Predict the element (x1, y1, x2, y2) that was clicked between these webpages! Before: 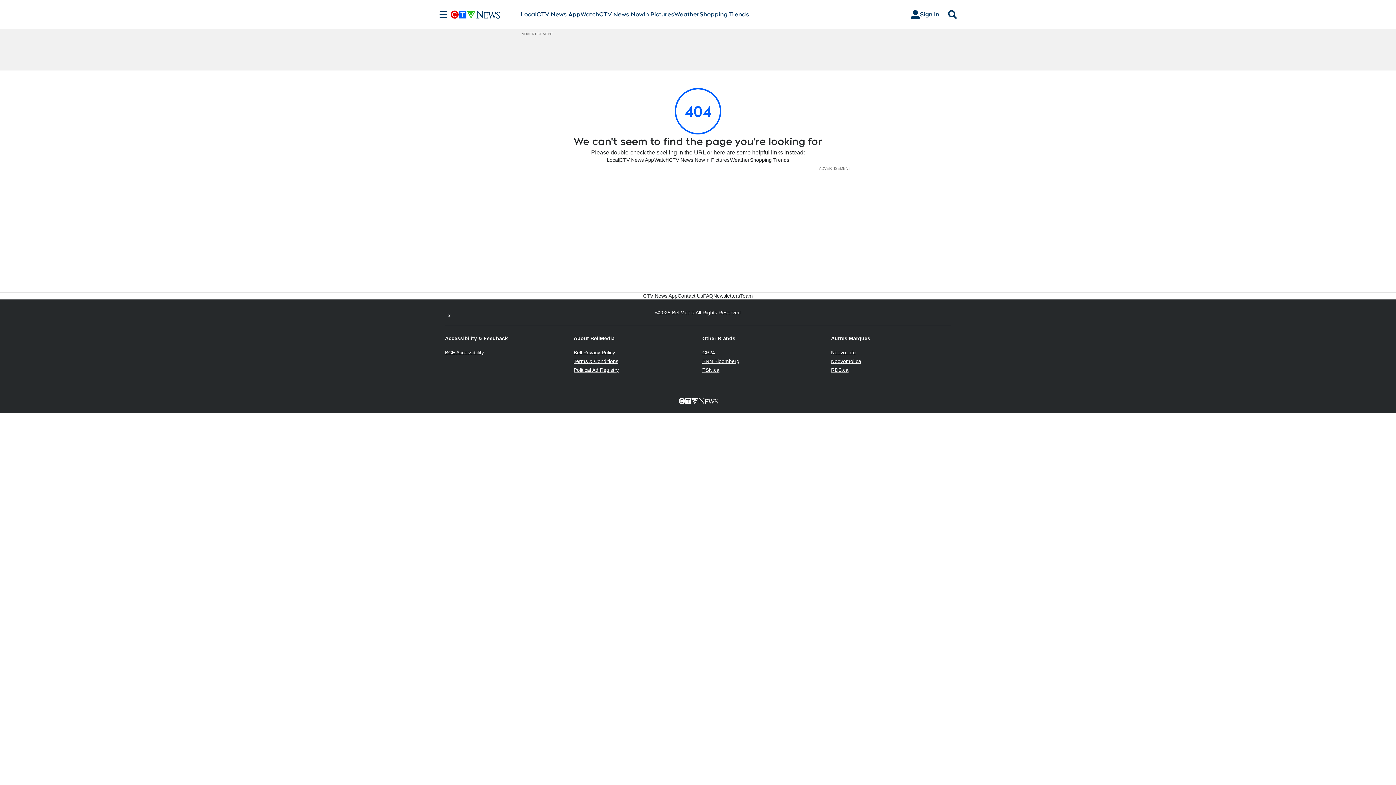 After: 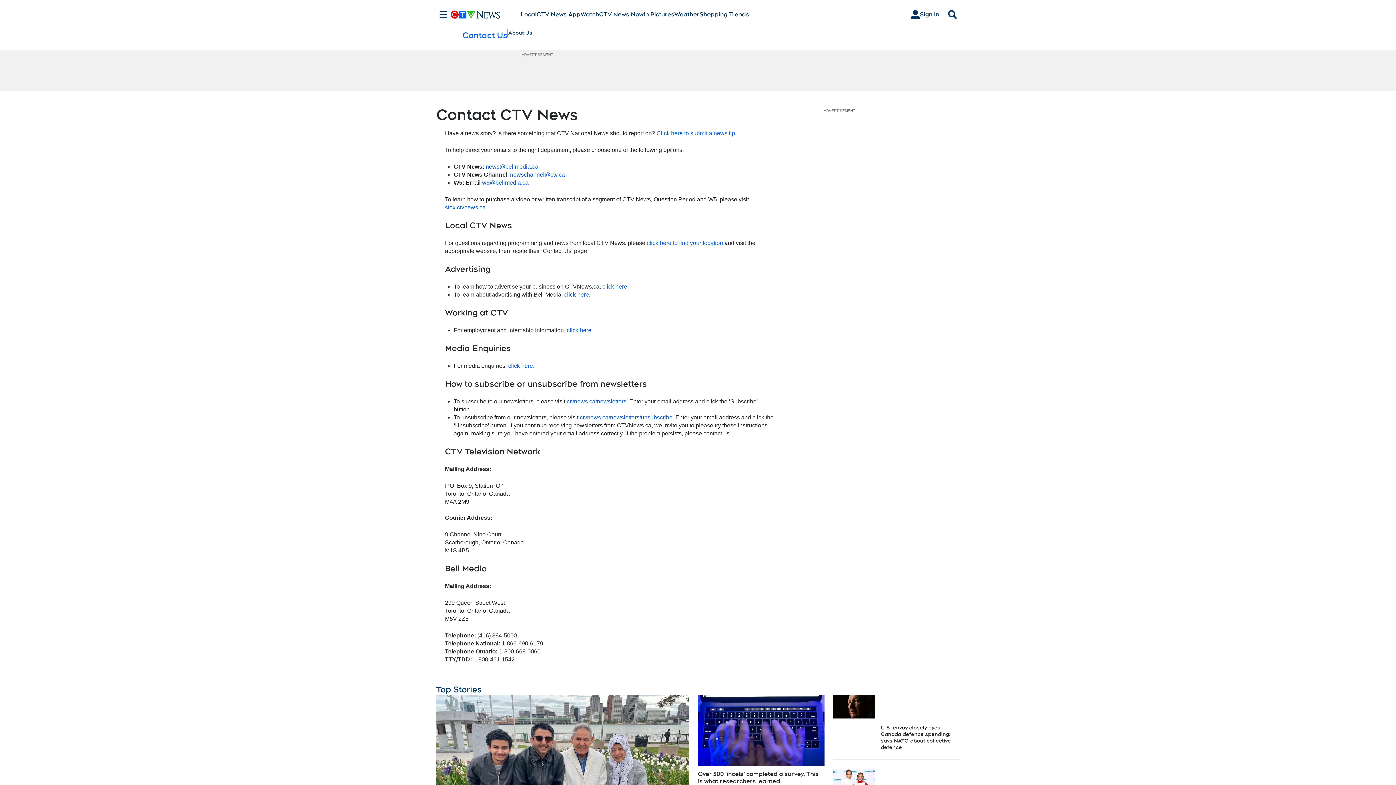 Action: bbox: (677, 292, 703, 299) label: Contact Us